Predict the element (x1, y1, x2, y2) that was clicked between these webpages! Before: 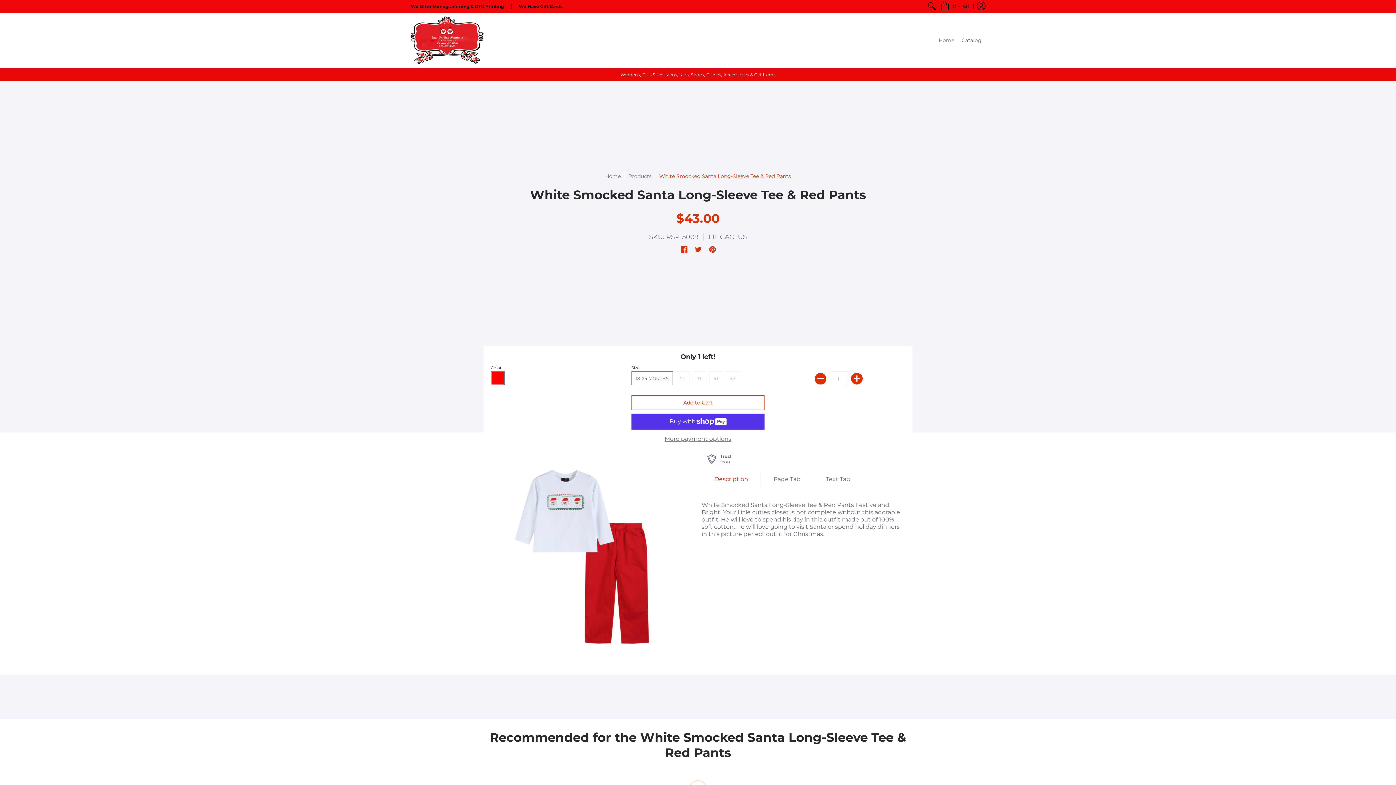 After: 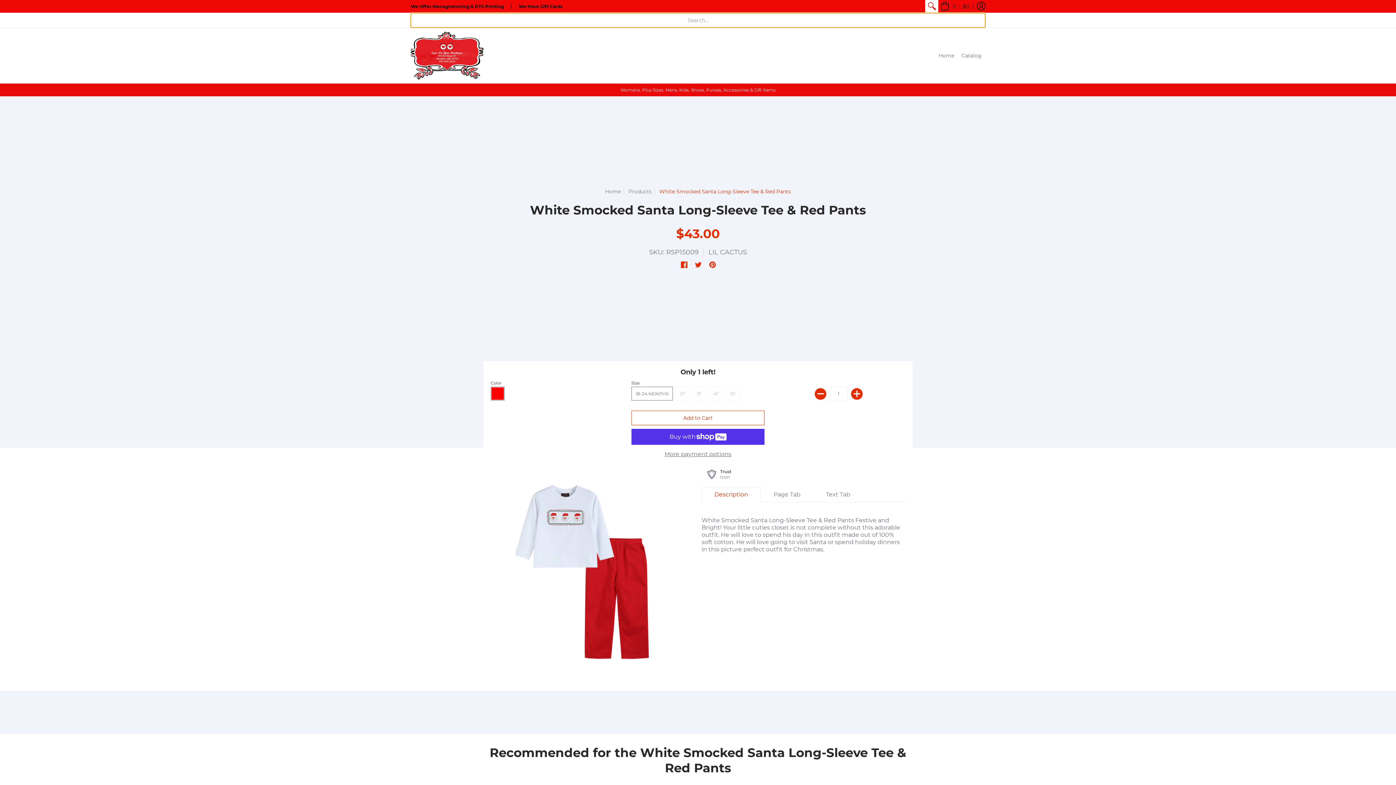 Action: bbox: (925, 0, 938, 12)